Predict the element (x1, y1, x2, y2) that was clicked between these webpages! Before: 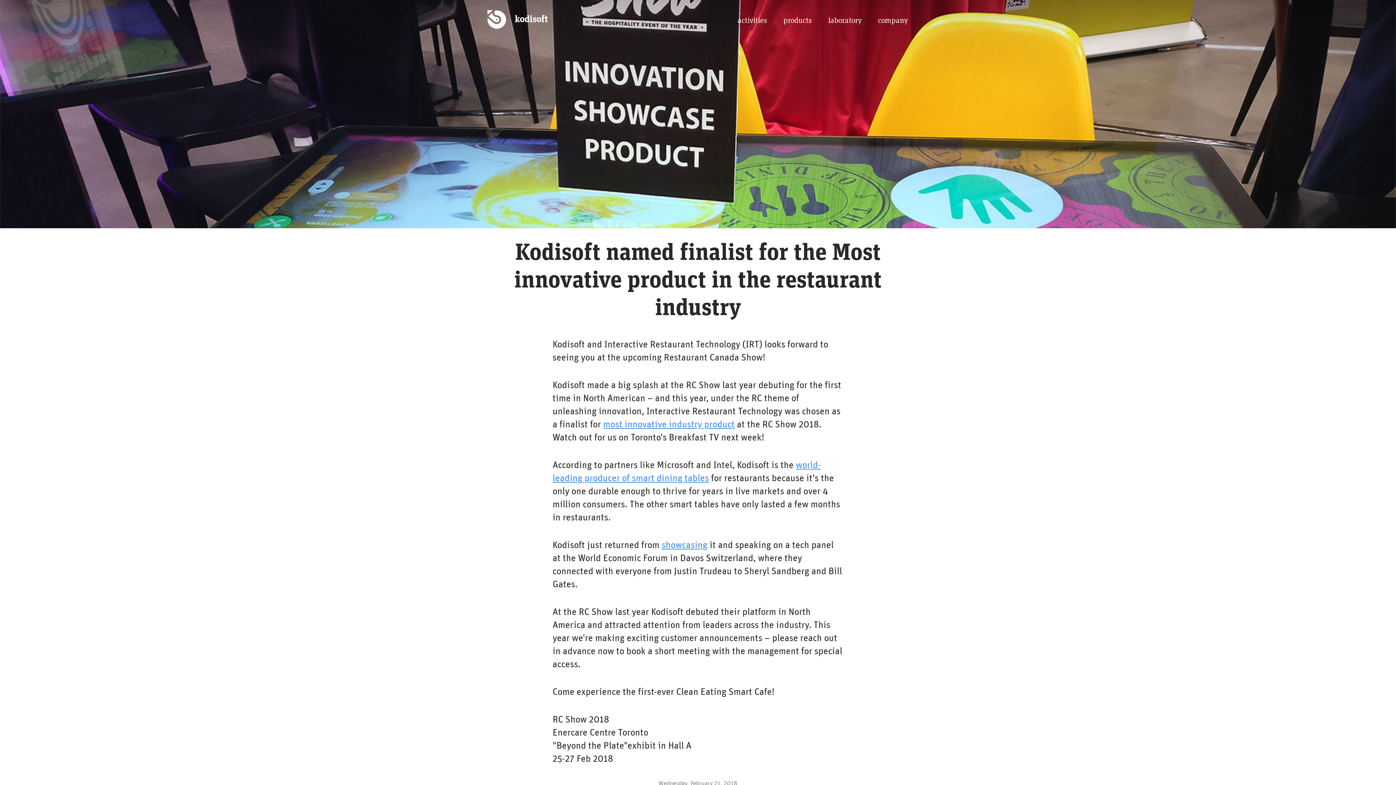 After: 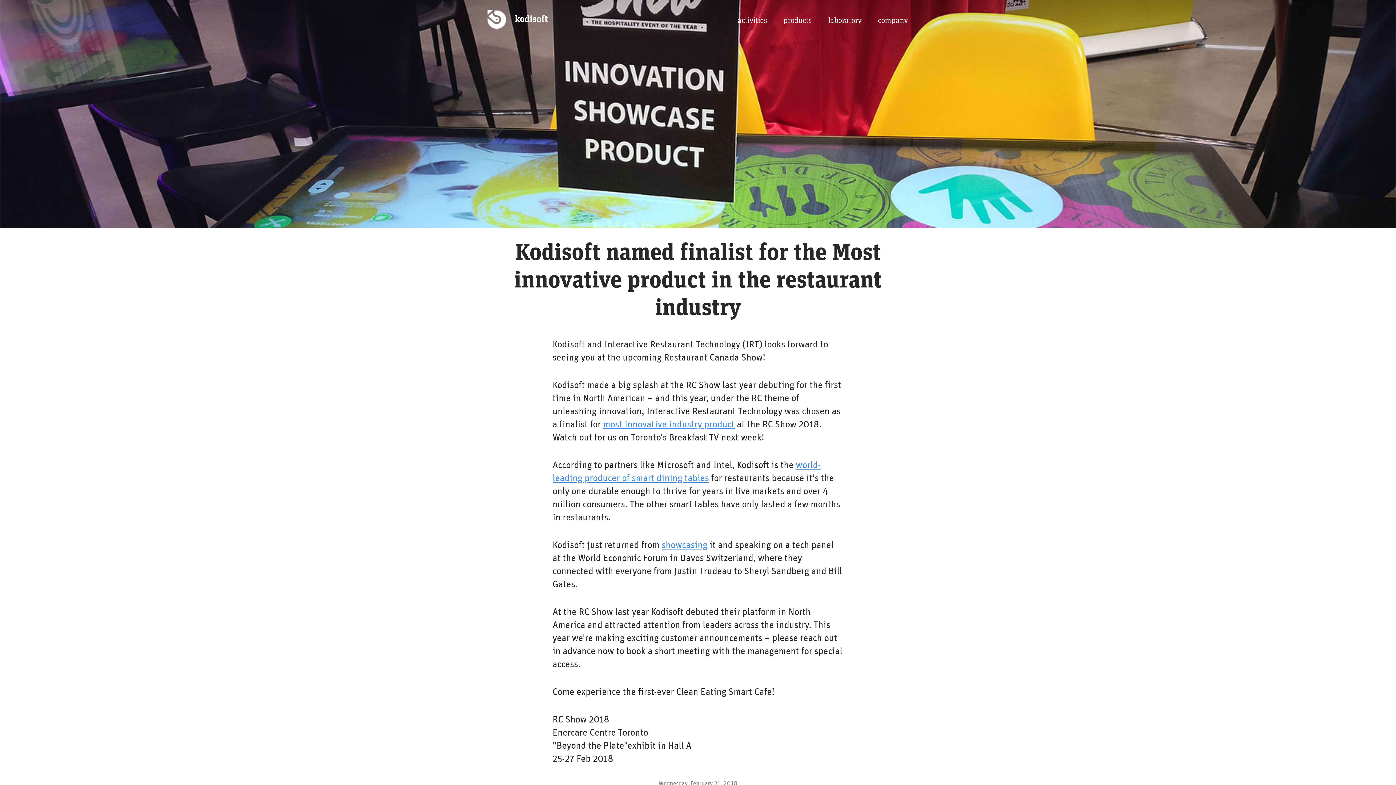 Action: bbox: (603, 420, 734, 425) label: most innovative industry product